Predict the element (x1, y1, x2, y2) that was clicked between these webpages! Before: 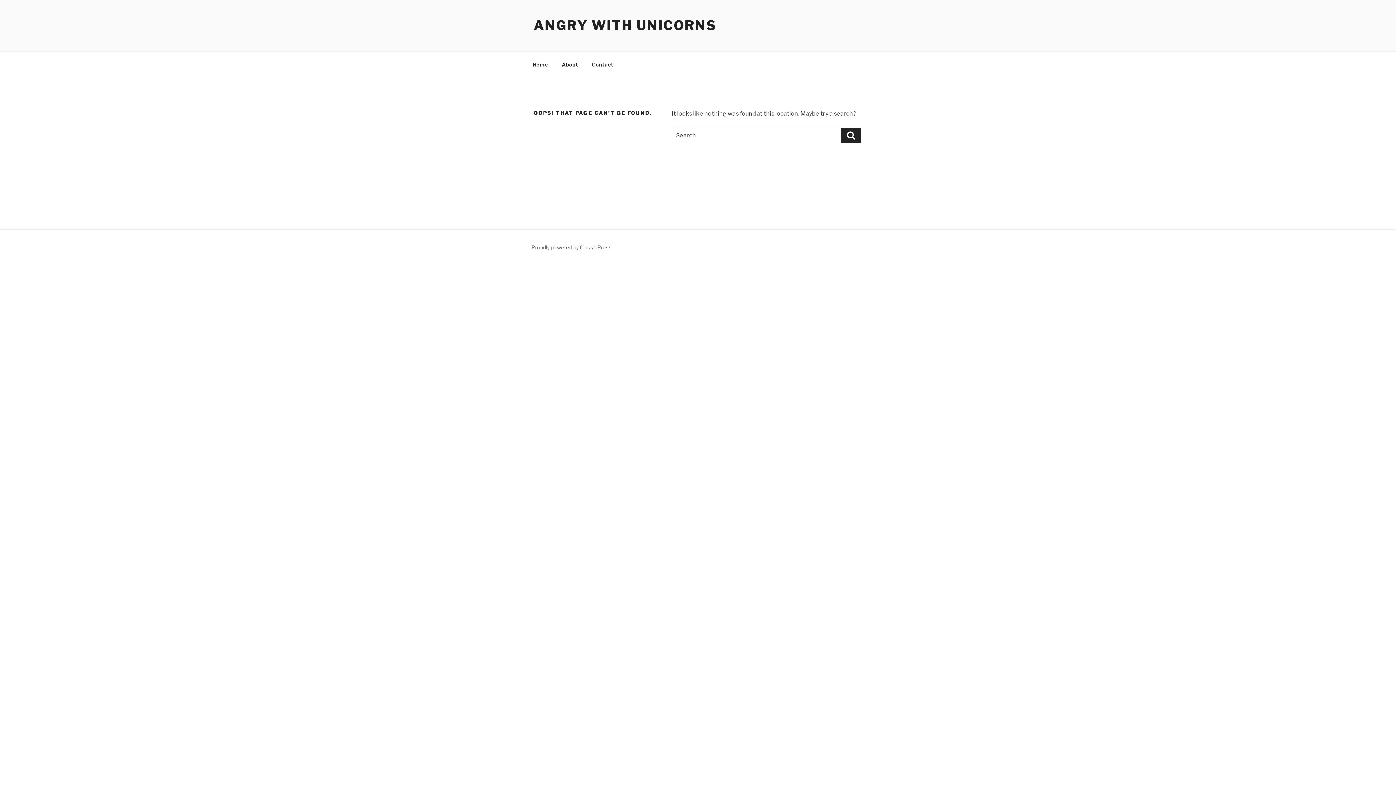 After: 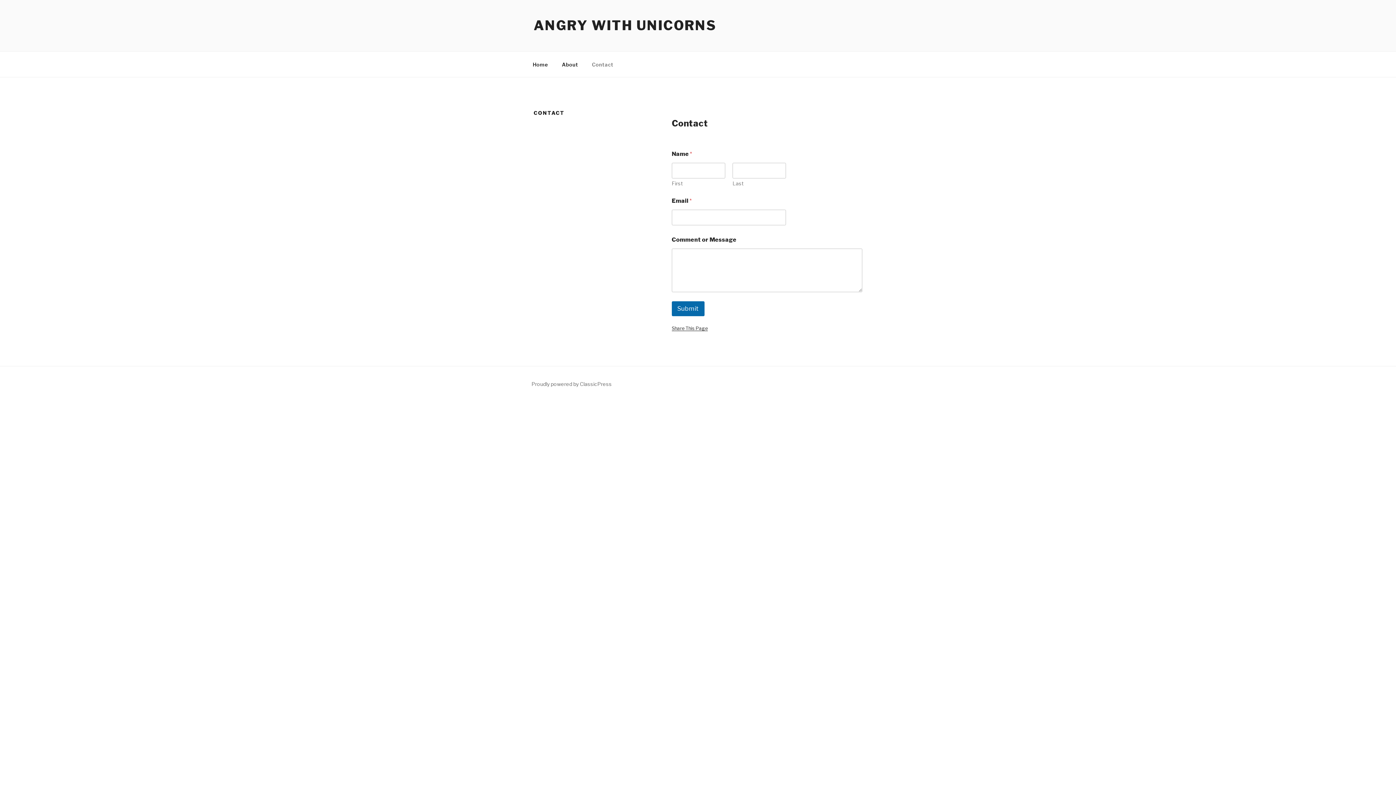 Action: label: Contact bbox: (585, 55, 620, 73)